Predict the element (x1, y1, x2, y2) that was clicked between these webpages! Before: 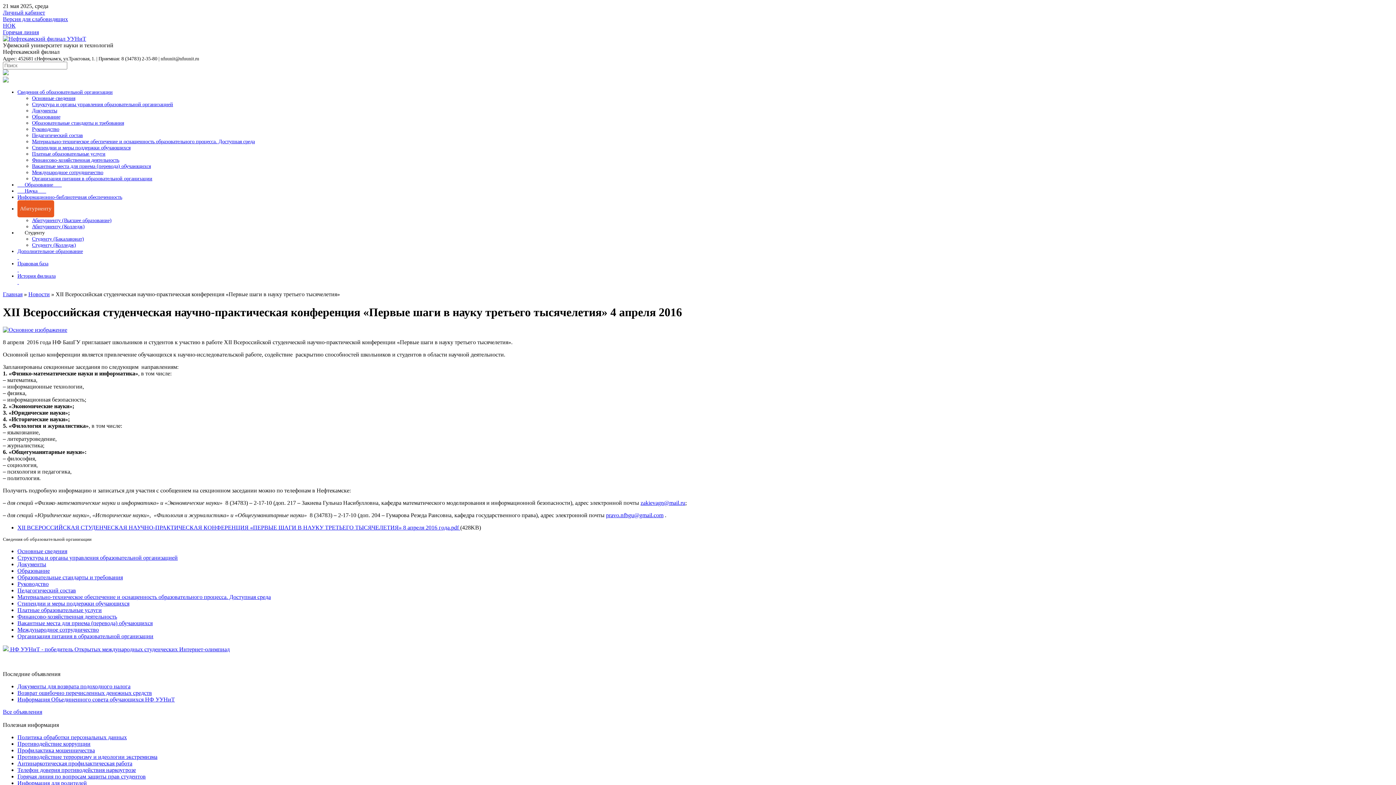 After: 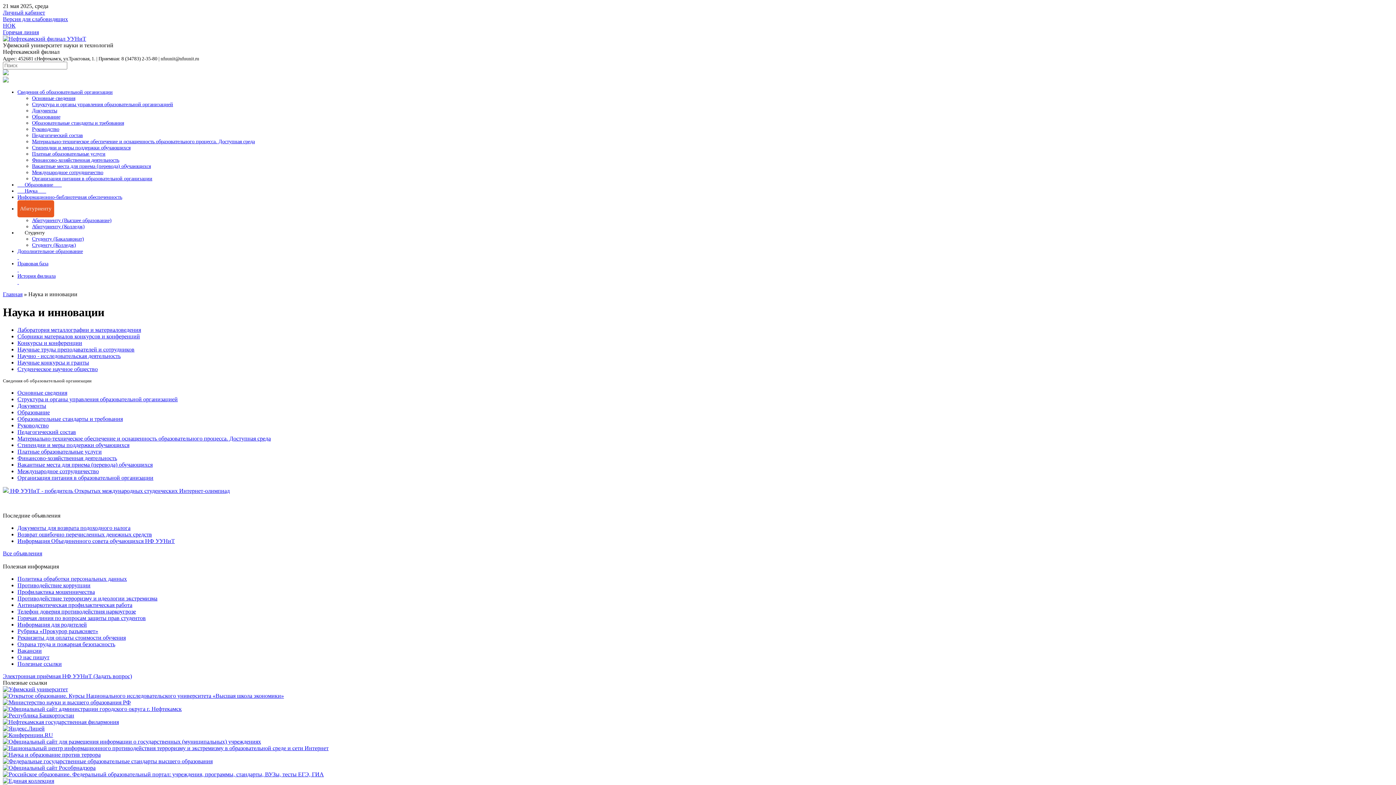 Action: label:      Наука       bbox: (17, 188, 46, 193)